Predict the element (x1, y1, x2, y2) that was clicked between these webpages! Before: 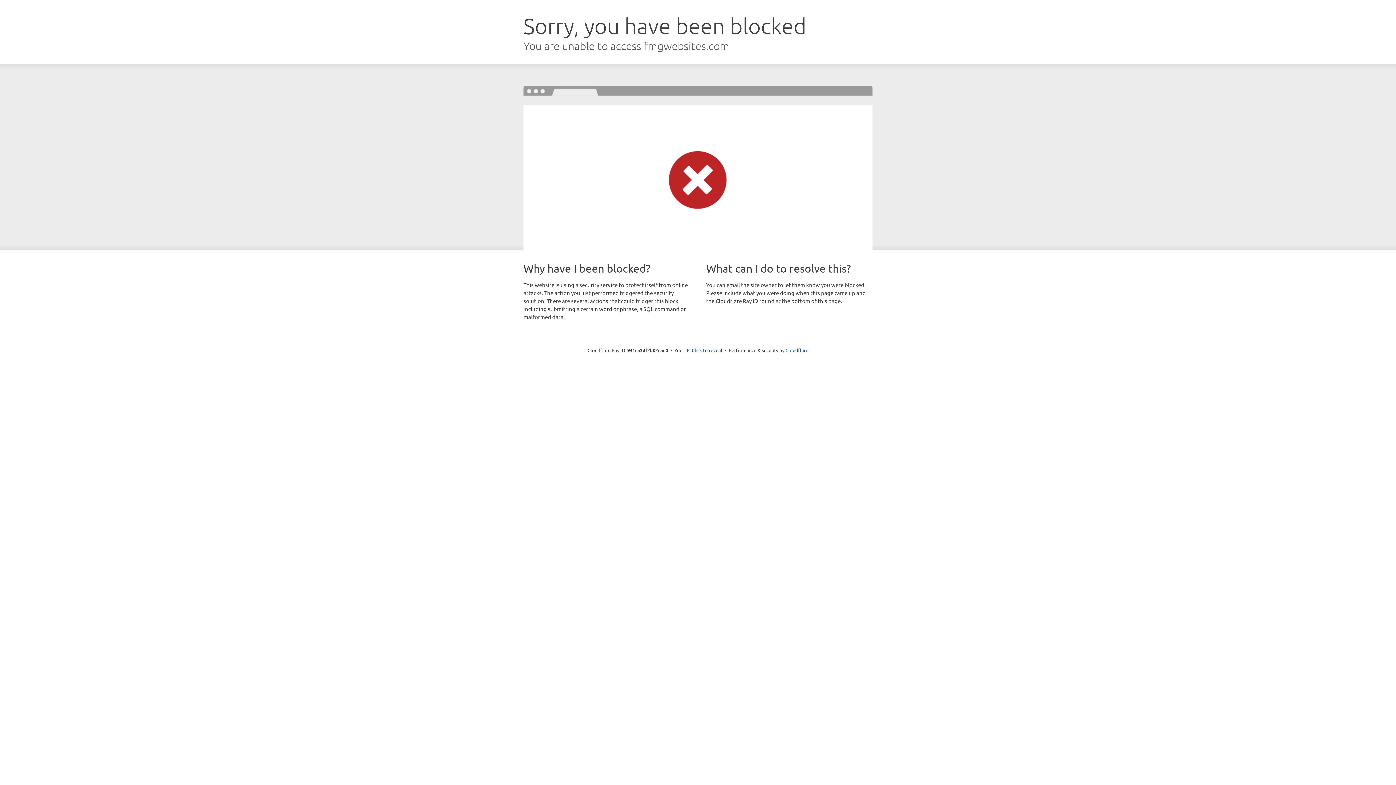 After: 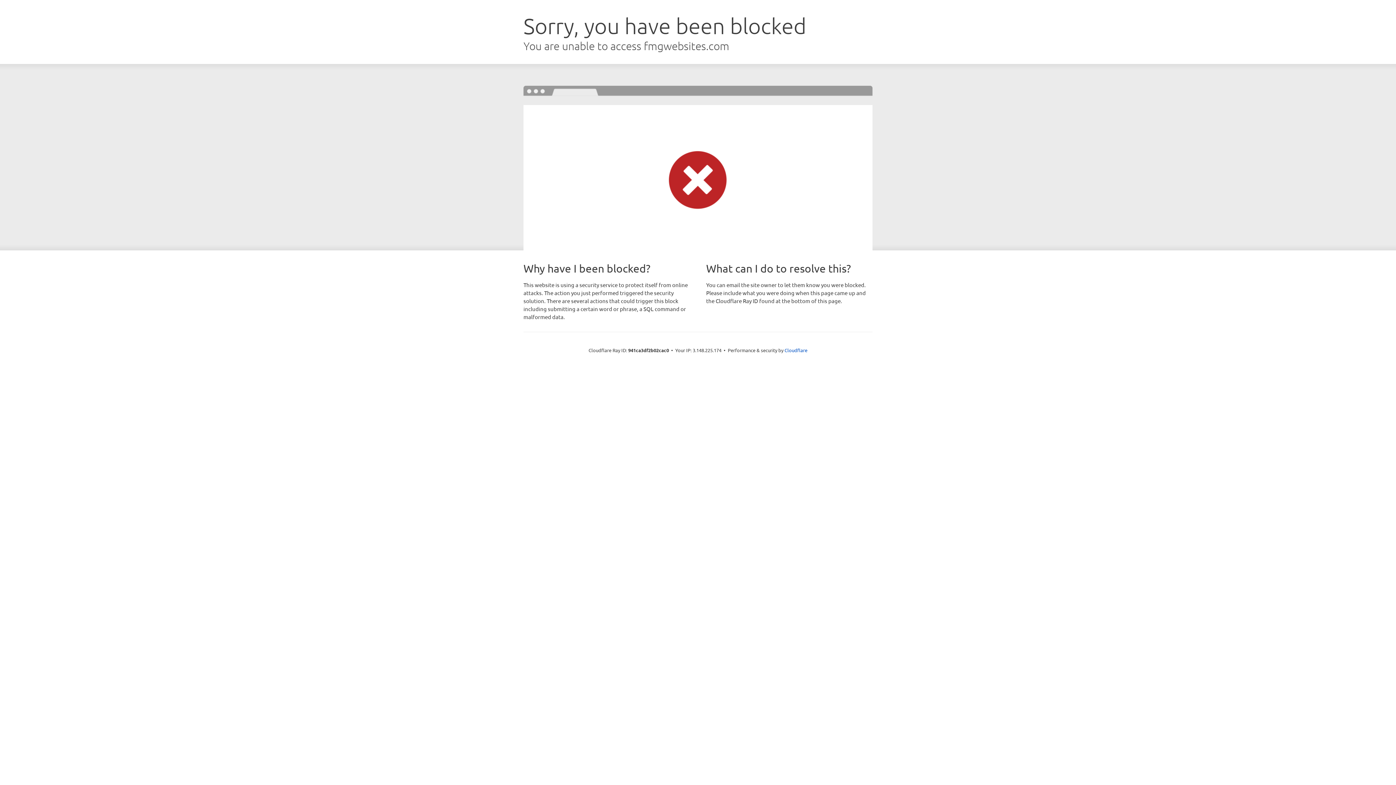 Action: bbox: (692, 346, 722, 353) label: Click to reveal